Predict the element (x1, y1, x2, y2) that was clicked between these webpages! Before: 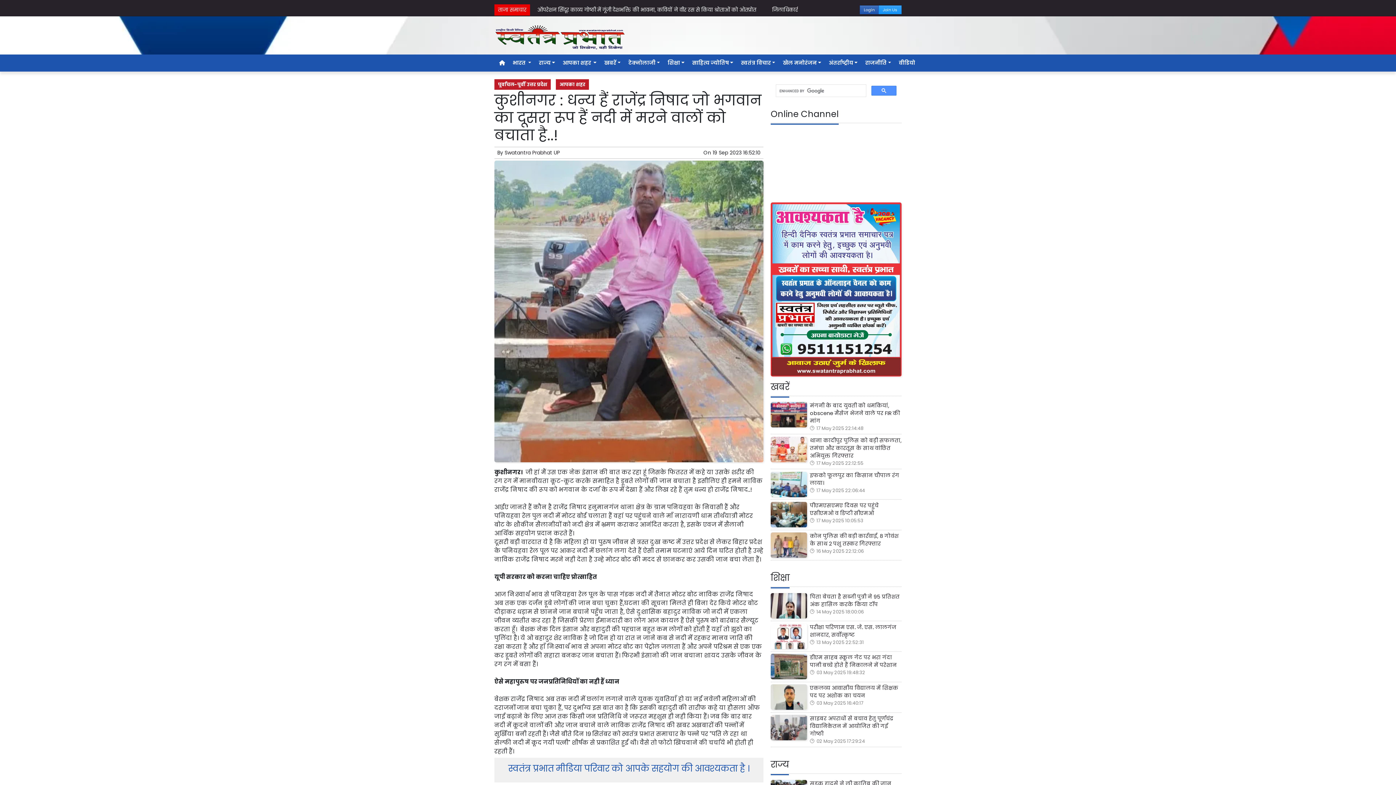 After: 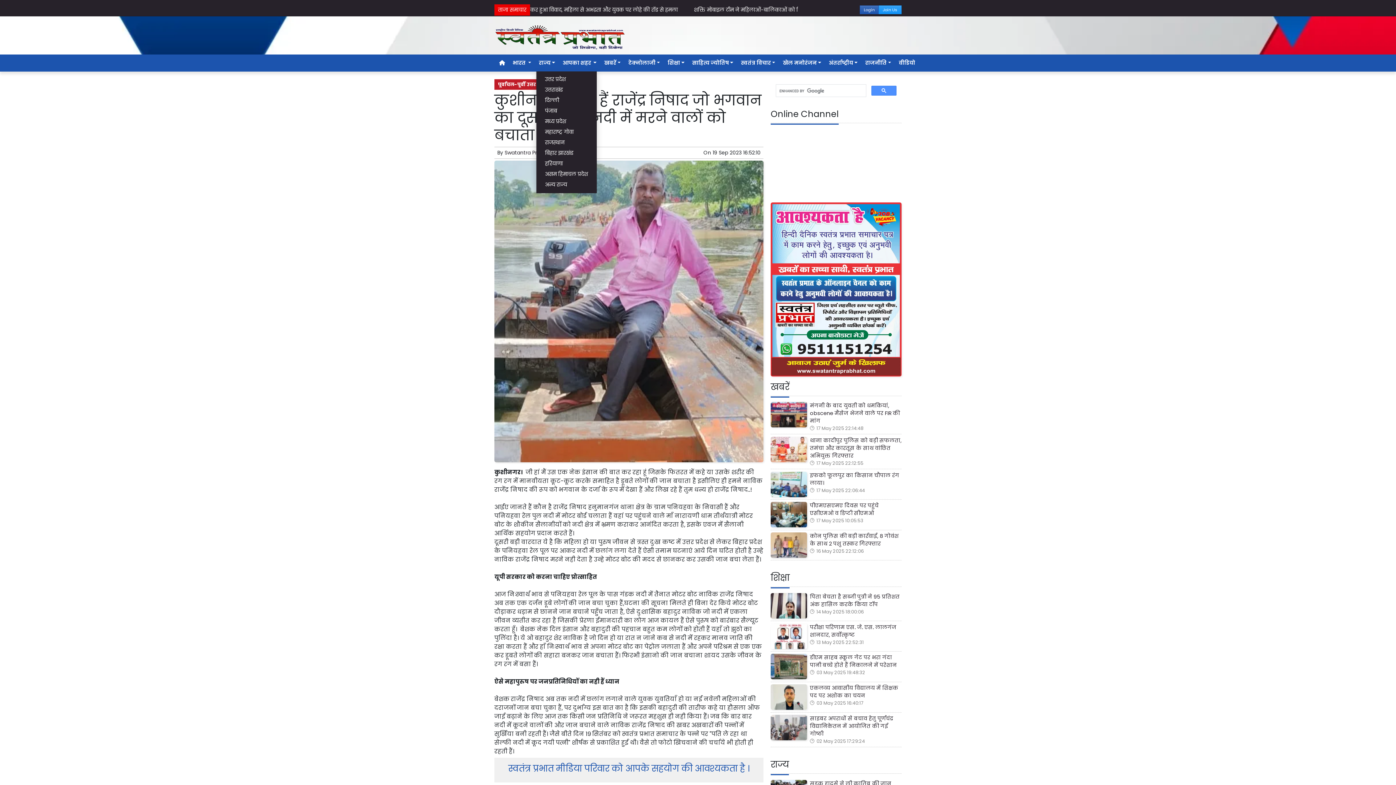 Action: label: राज्य bbox: (536, 56, 558, 69)